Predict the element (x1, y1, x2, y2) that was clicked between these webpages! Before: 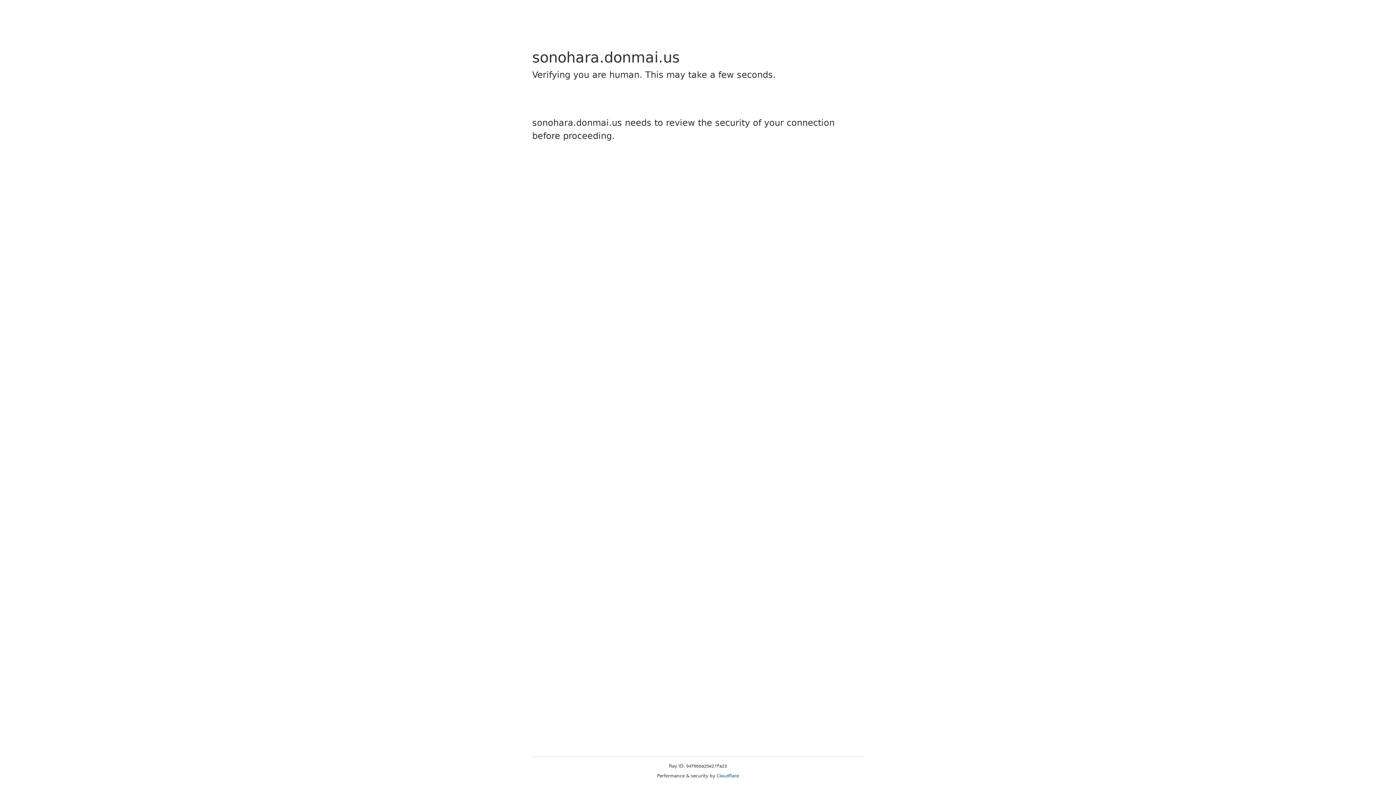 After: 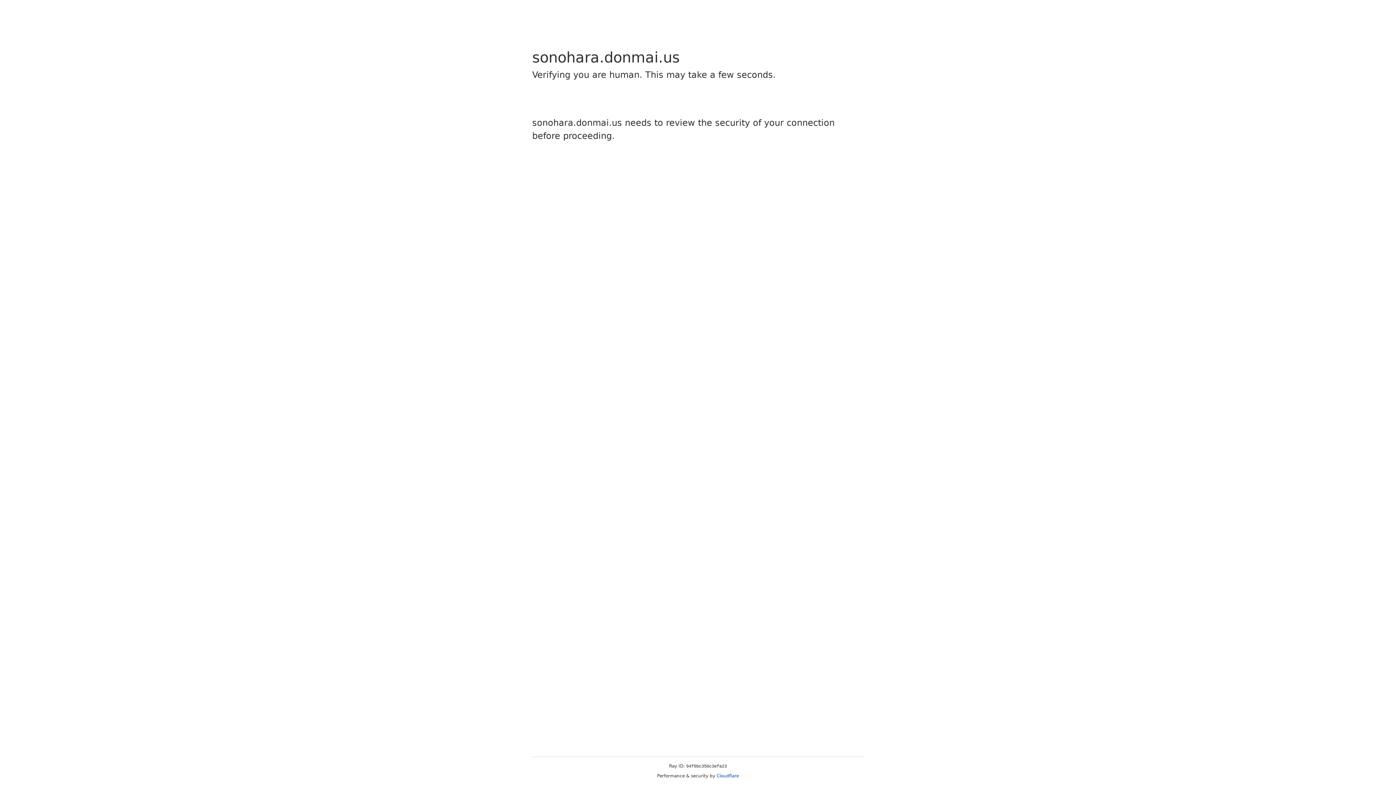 Action: bbox: (716, 773, 739, 778) label: Cloudflare